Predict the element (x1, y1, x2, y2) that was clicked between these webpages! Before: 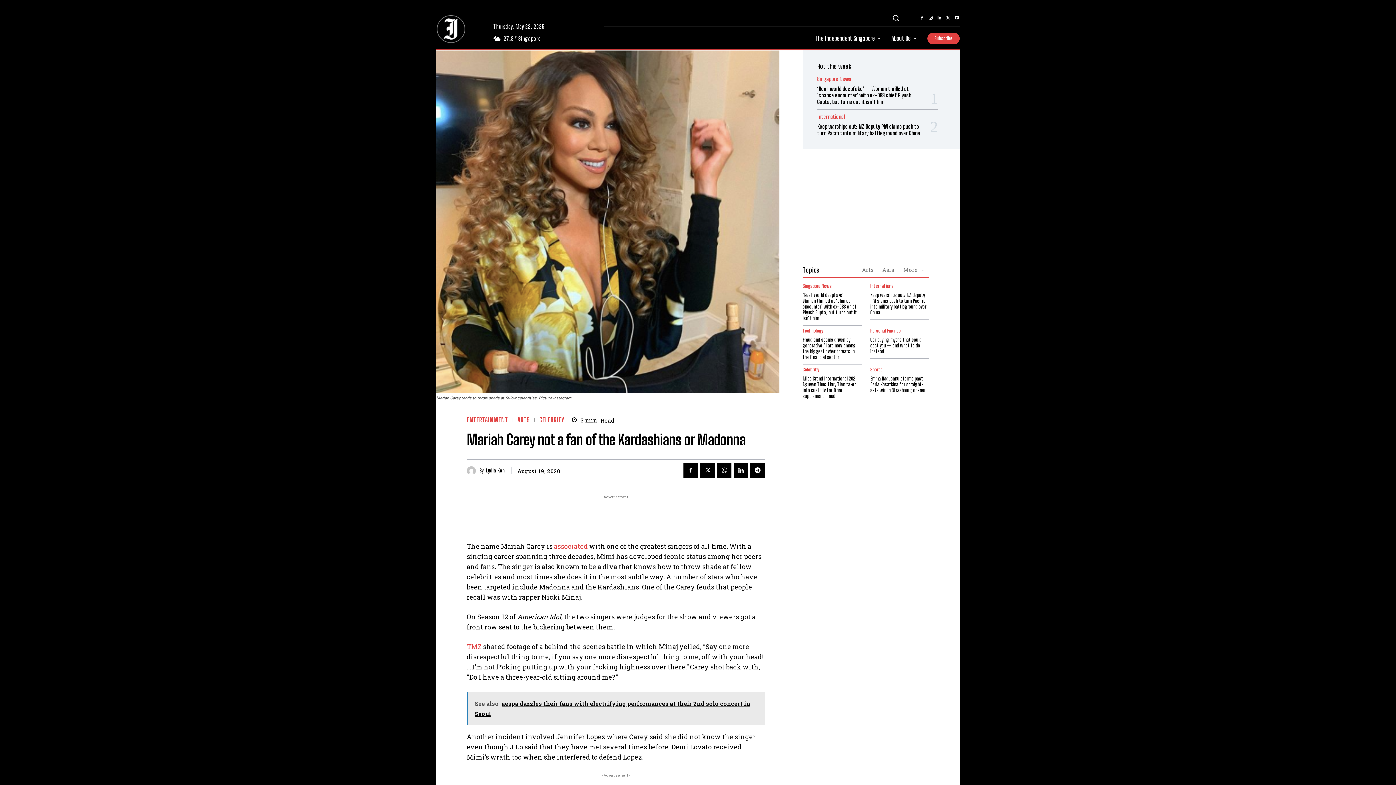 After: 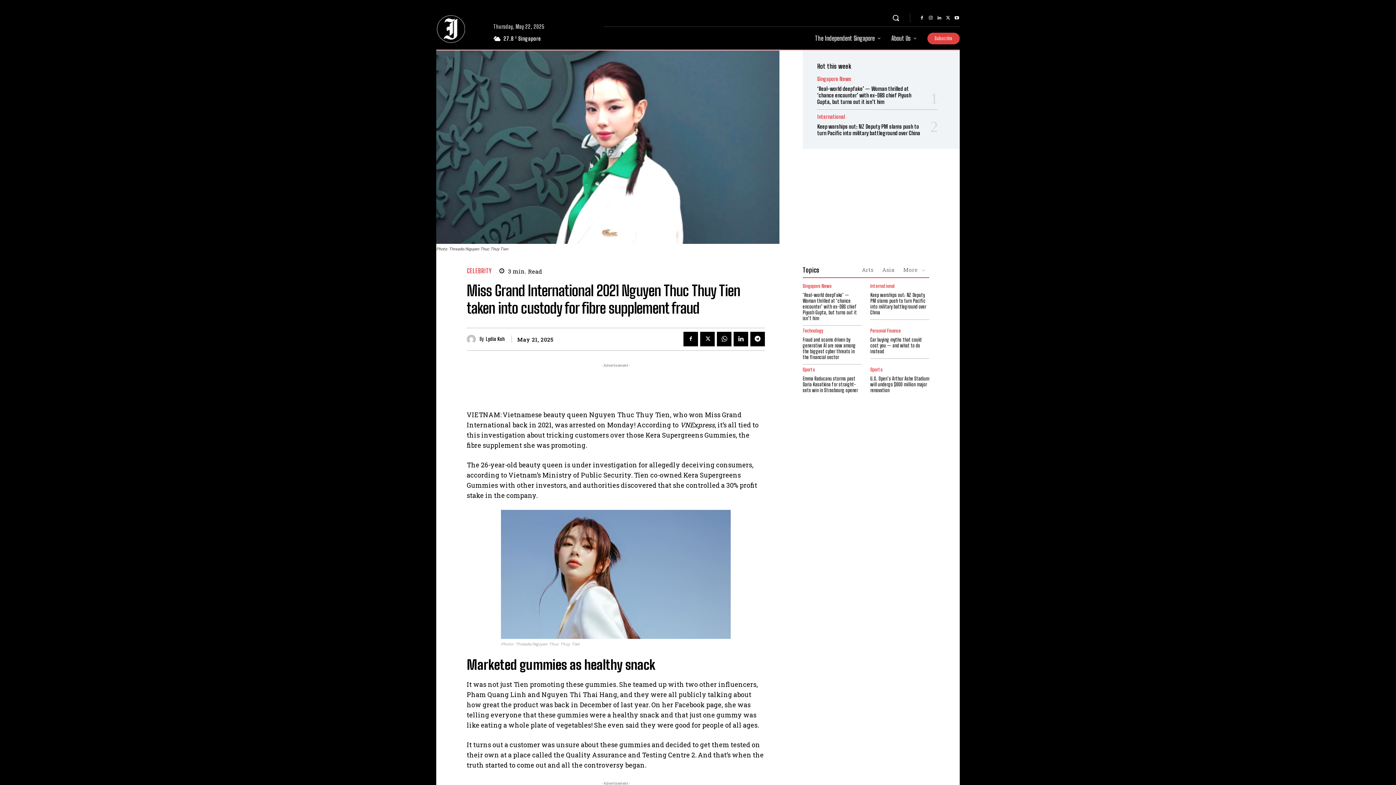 Action: label: Miss Grand International 2021 Nguyen Thuc Thuy Tien taken into custody for fibre supplement fraud bbox: (802, 375, 856, 399)